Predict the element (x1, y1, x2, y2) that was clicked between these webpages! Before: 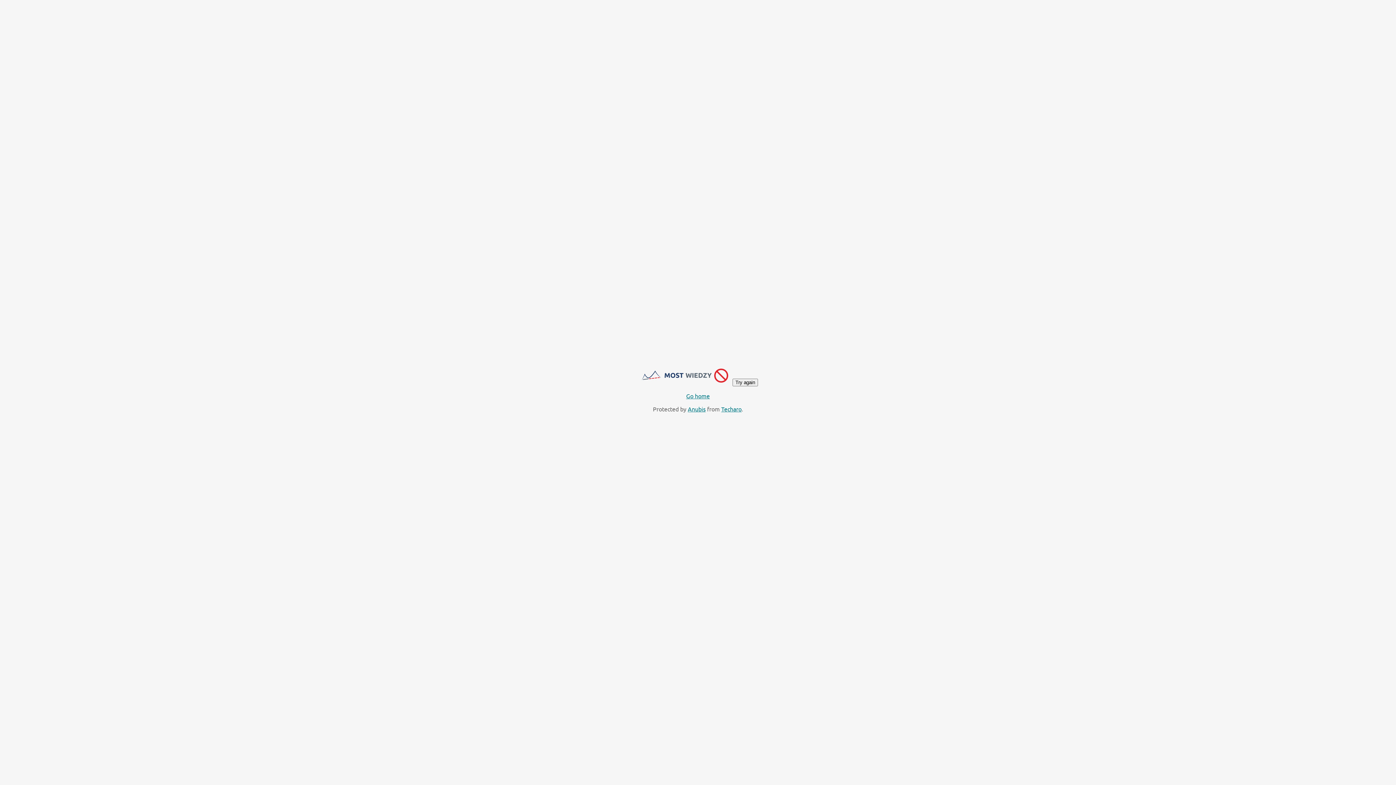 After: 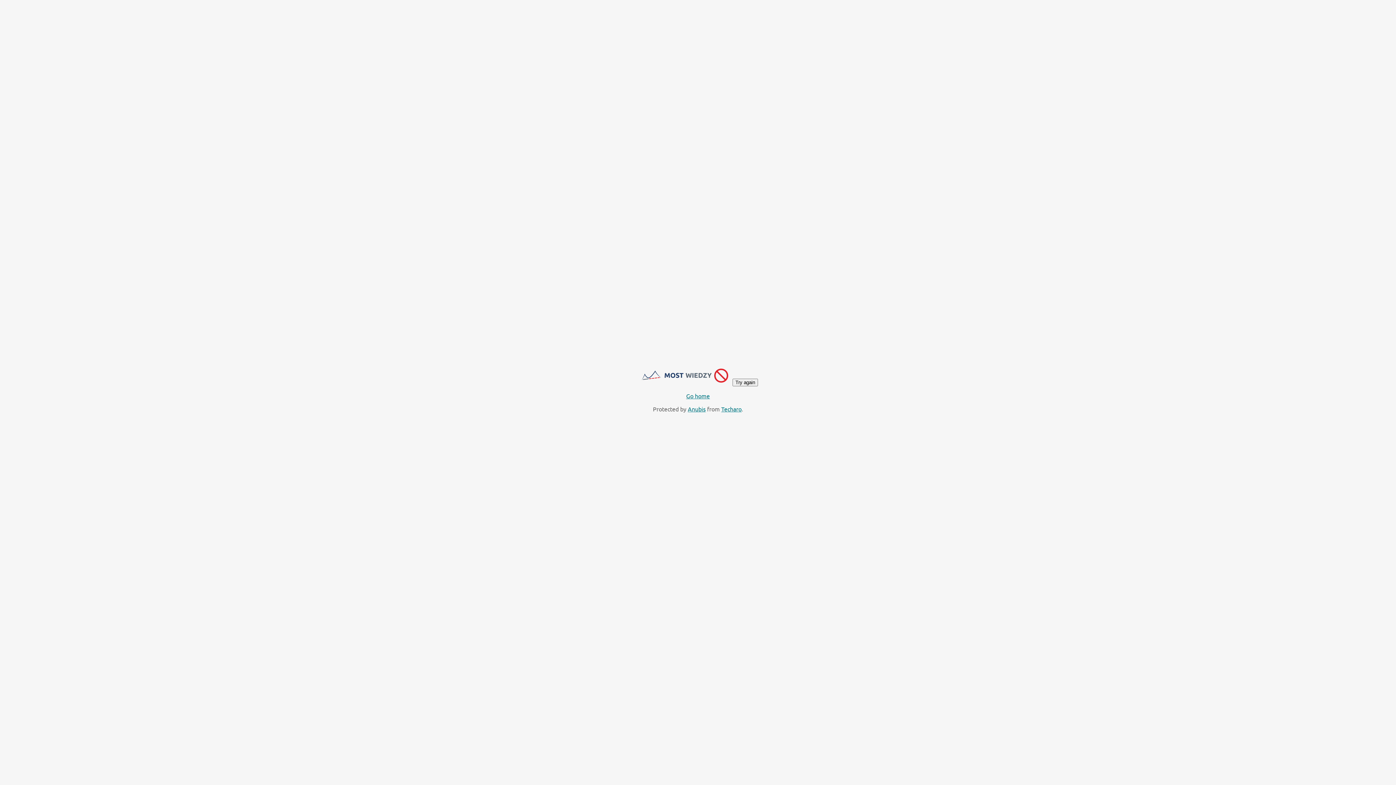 Action: label: Try again bbox: (732, 378, 758, 386)